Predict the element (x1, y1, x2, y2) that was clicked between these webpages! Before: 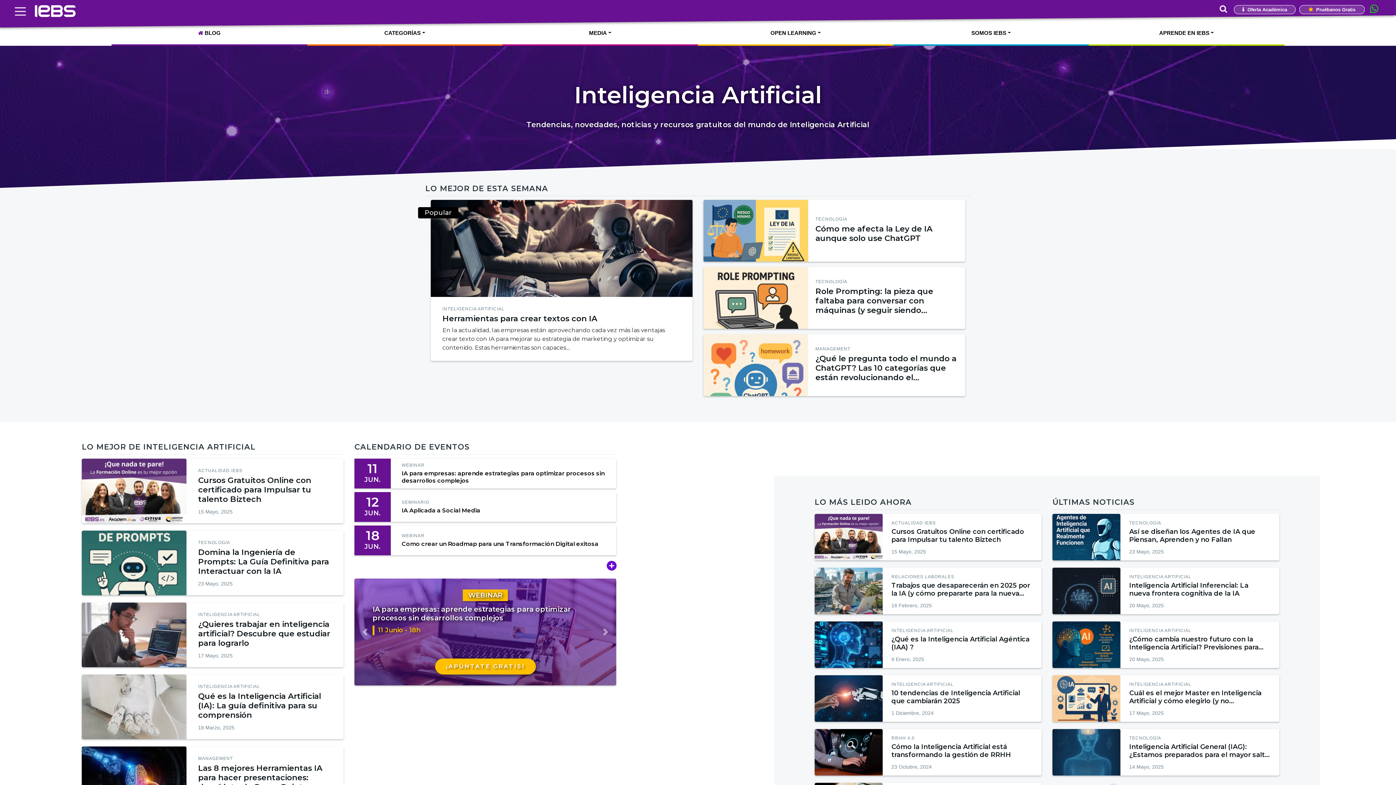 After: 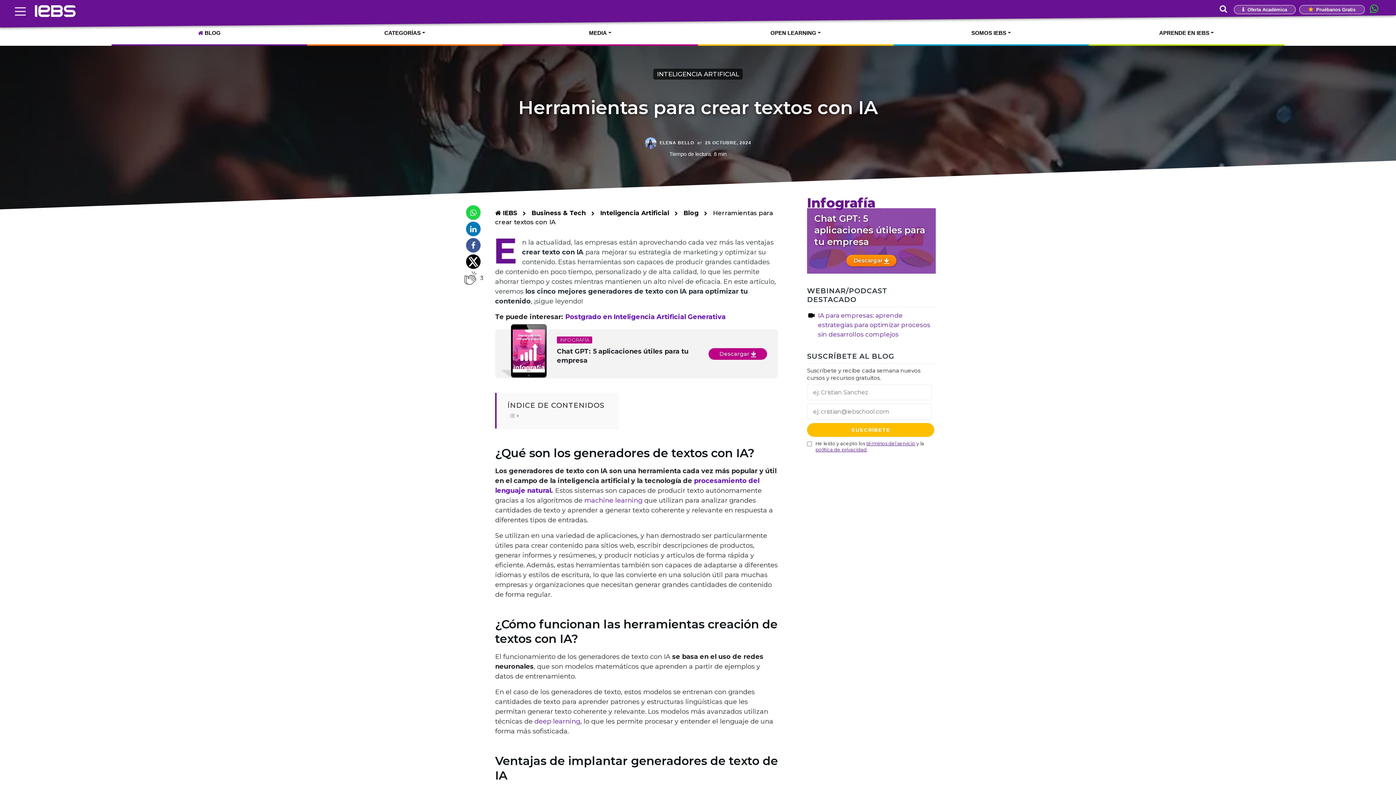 Action: label: Herramientas para crear textos con IA bbox: (442, 313, 597, 323)